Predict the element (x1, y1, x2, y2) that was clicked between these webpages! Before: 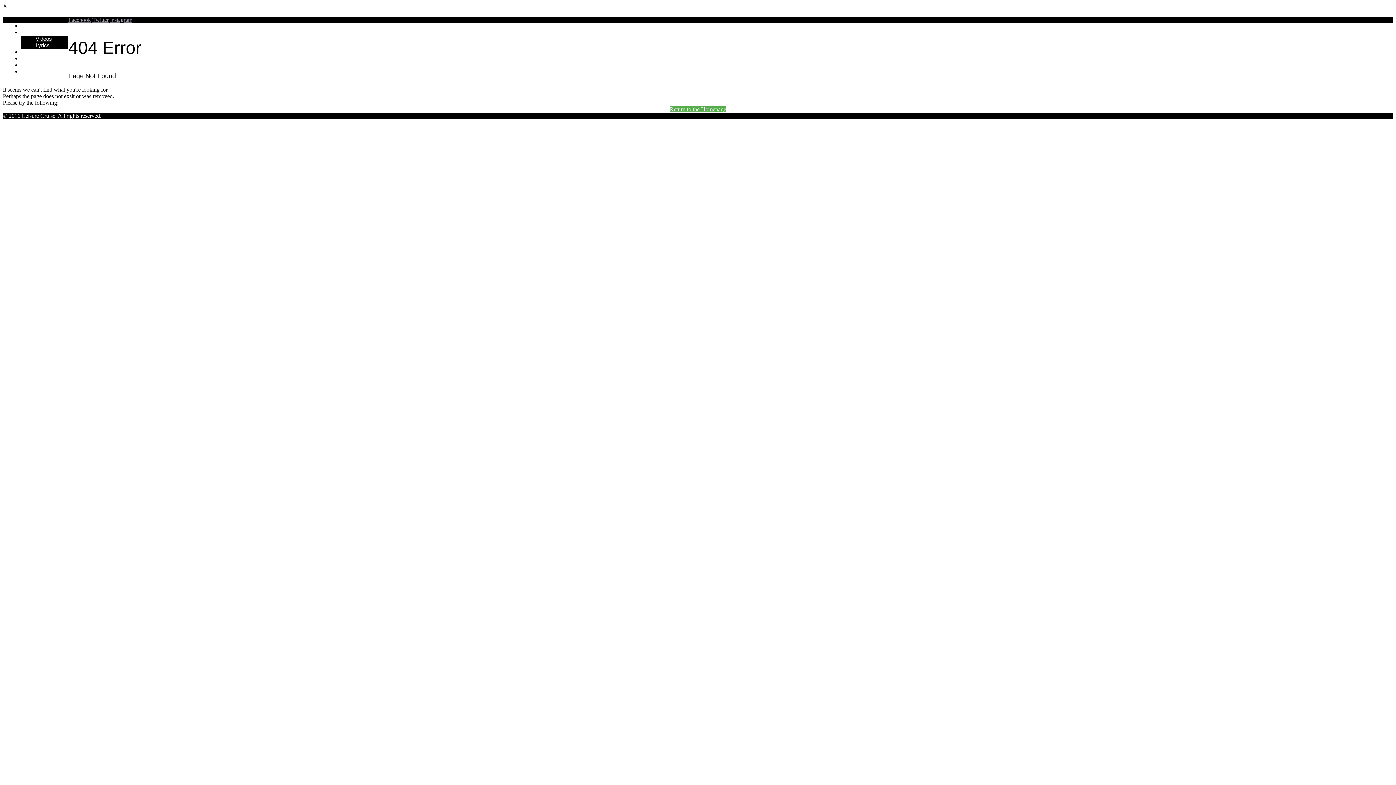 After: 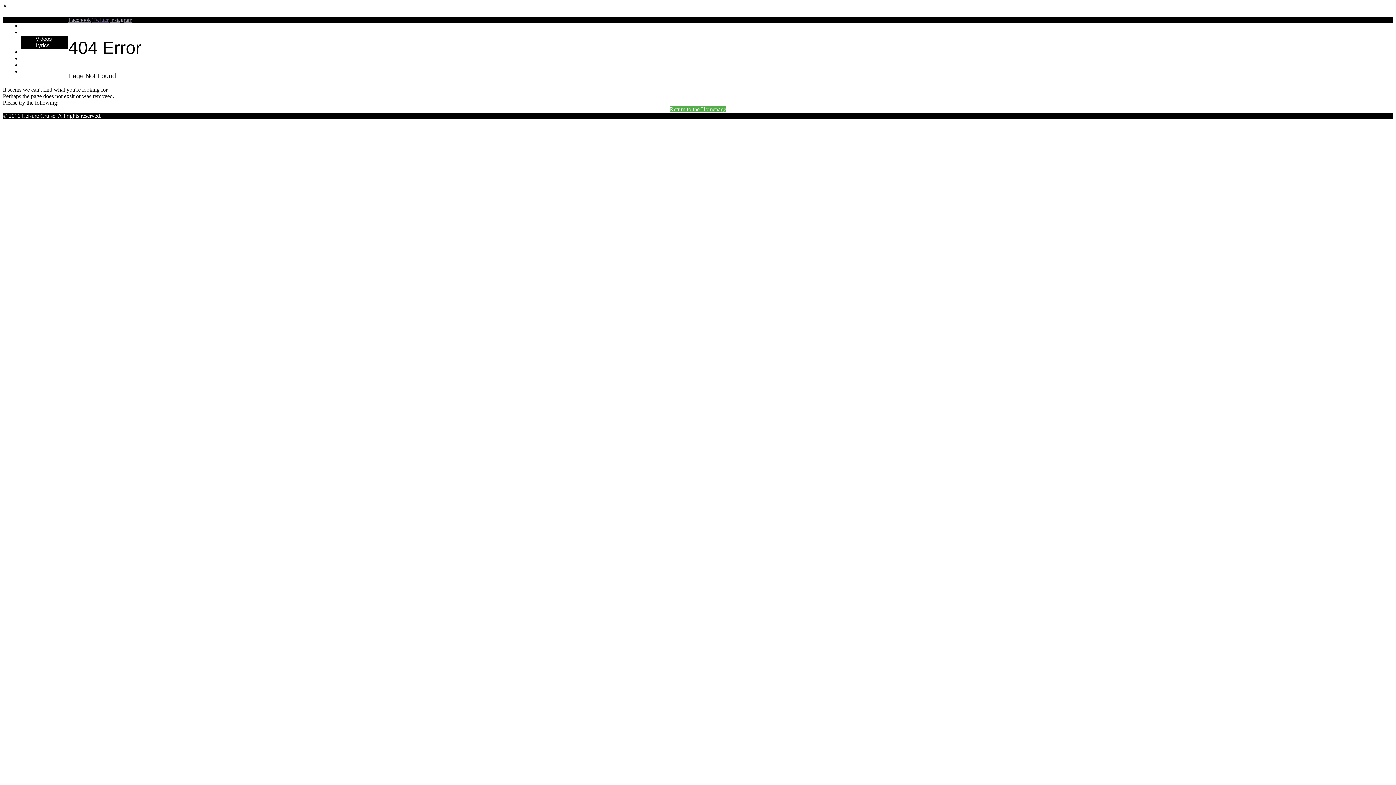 Action: bbox: (92, 16, 108, 22) label: Twitter